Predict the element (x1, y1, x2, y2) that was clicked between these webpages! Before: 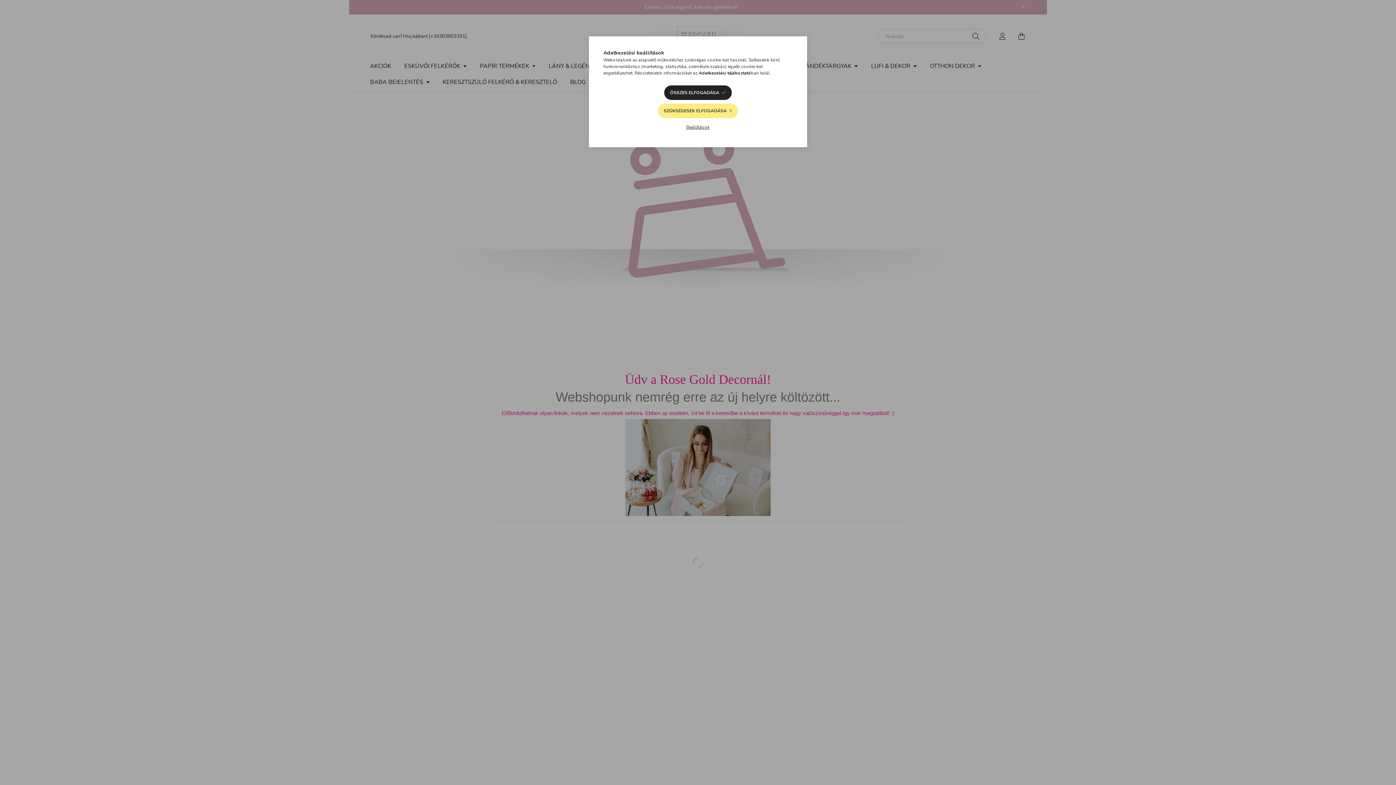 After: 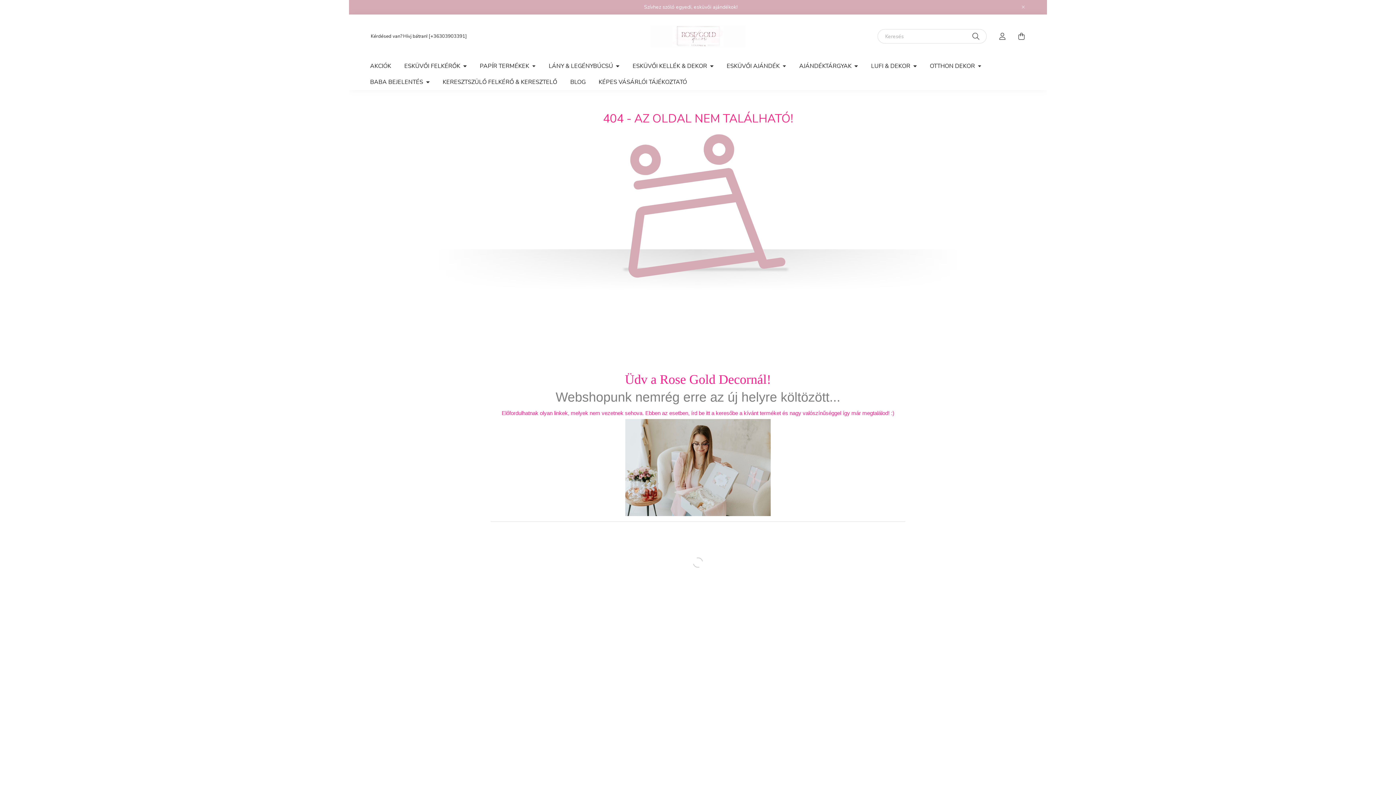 Action: bbox: (664, 85, 731, 100) label: ÖSSZES ELFOGADÁSA